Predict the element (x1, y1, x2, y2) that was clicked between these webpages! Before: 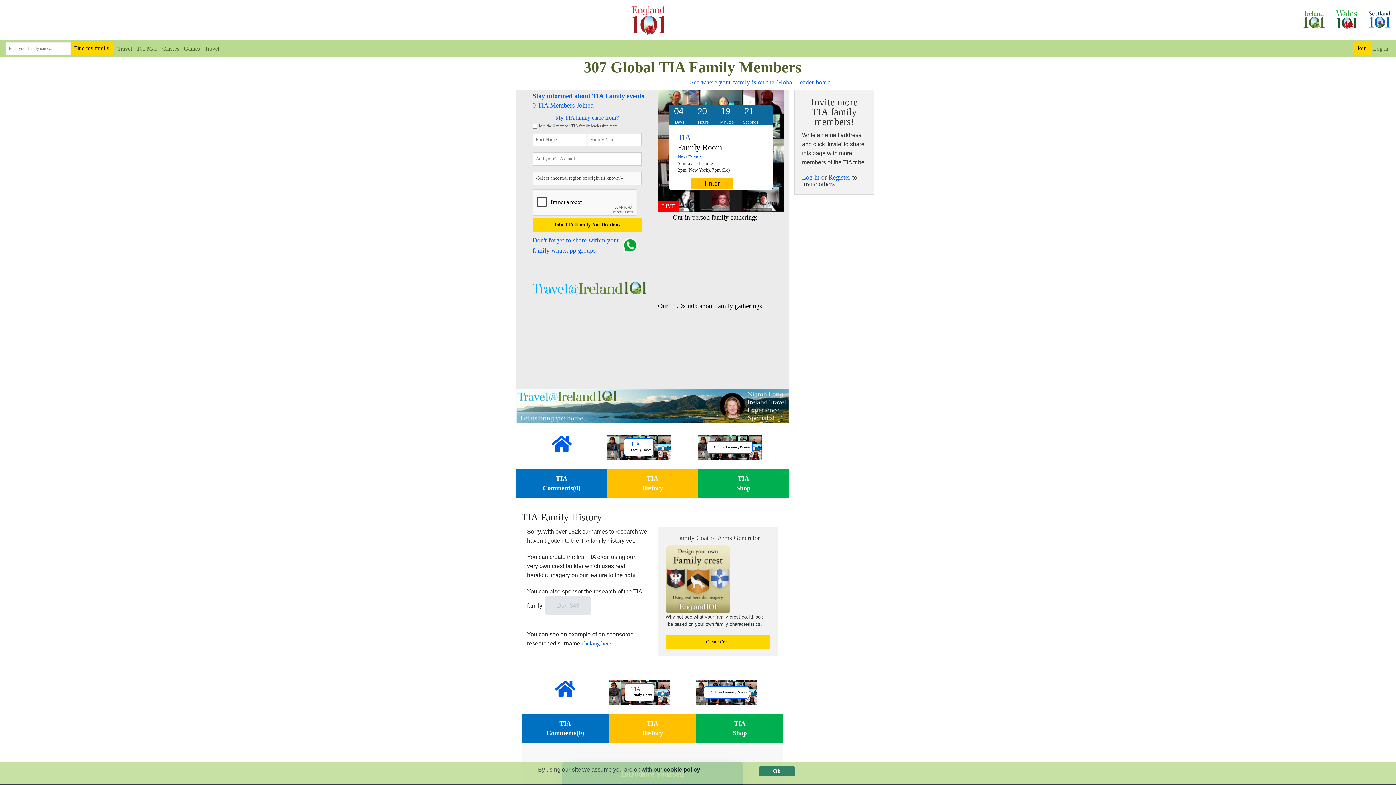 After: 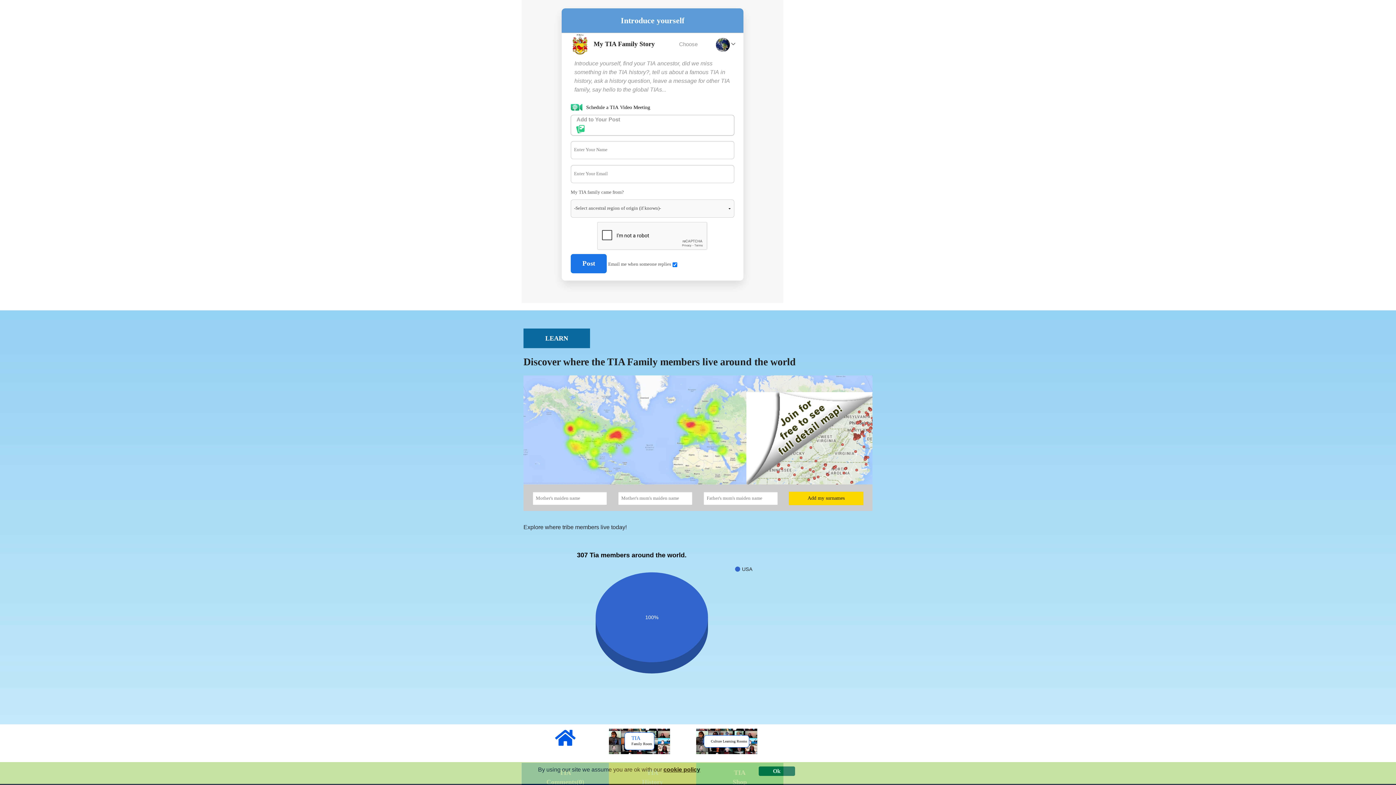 Action: bbox: (521, 714, 609, 743) label: TIA
Comments(0)